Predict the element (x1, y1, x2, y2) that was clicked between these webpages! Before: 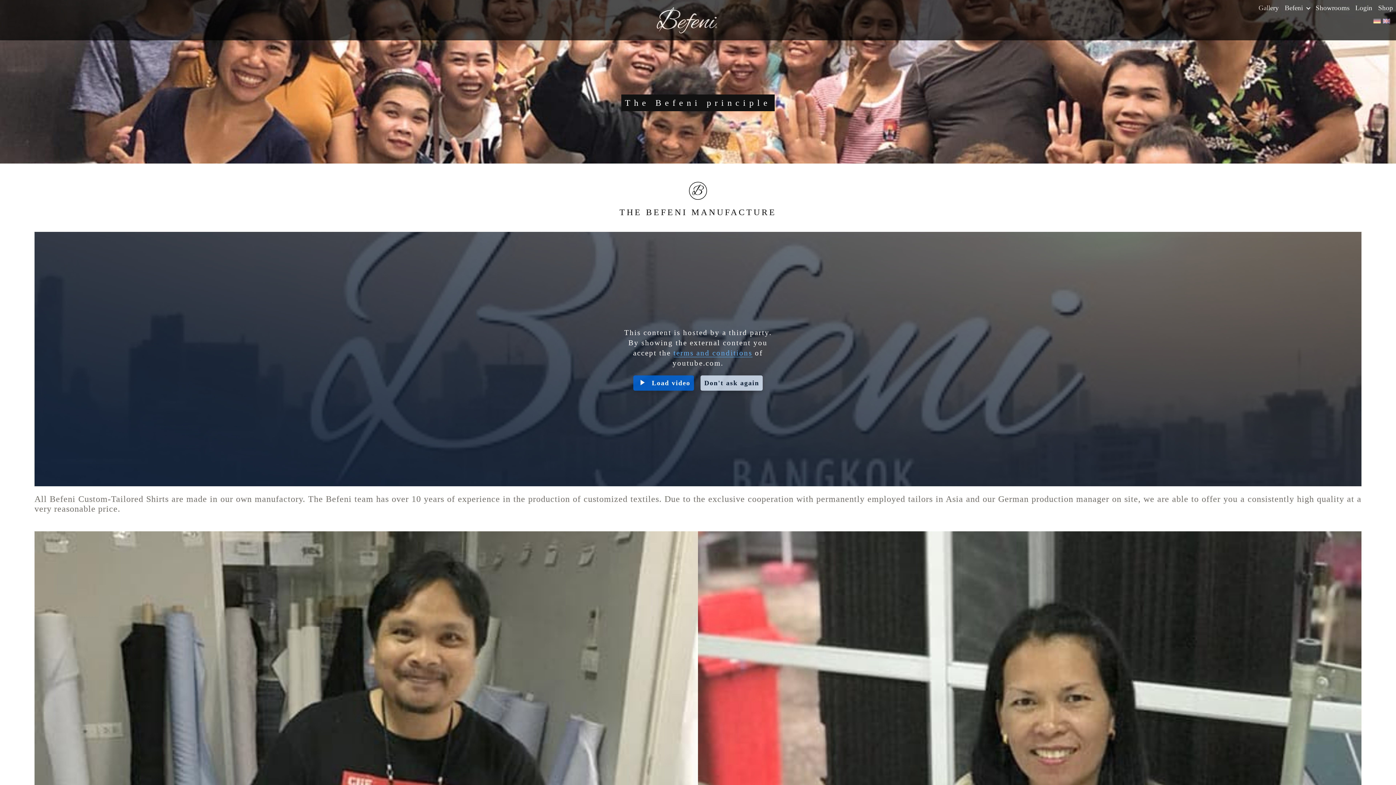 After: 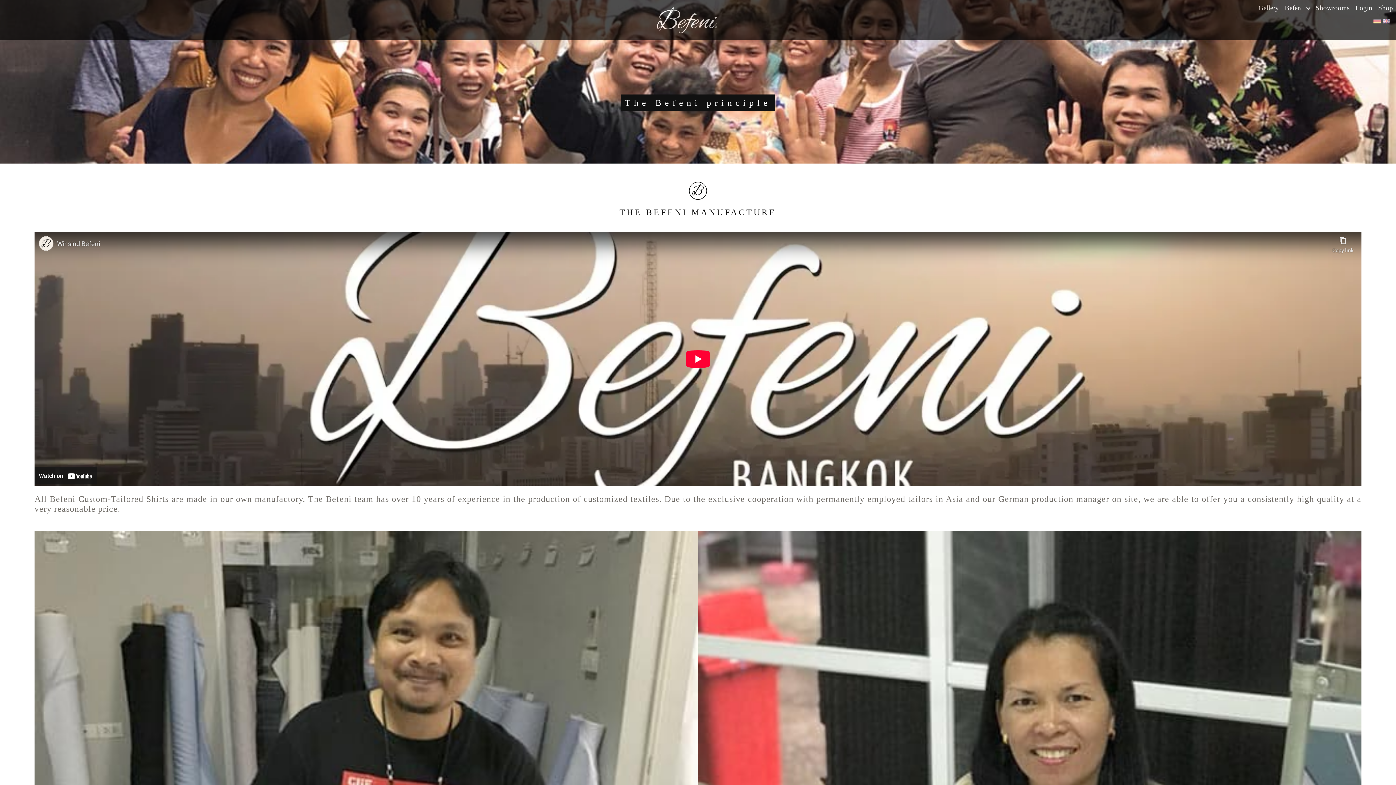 Action: label: Don't ask again bbox: (700, 375, 763, 390)